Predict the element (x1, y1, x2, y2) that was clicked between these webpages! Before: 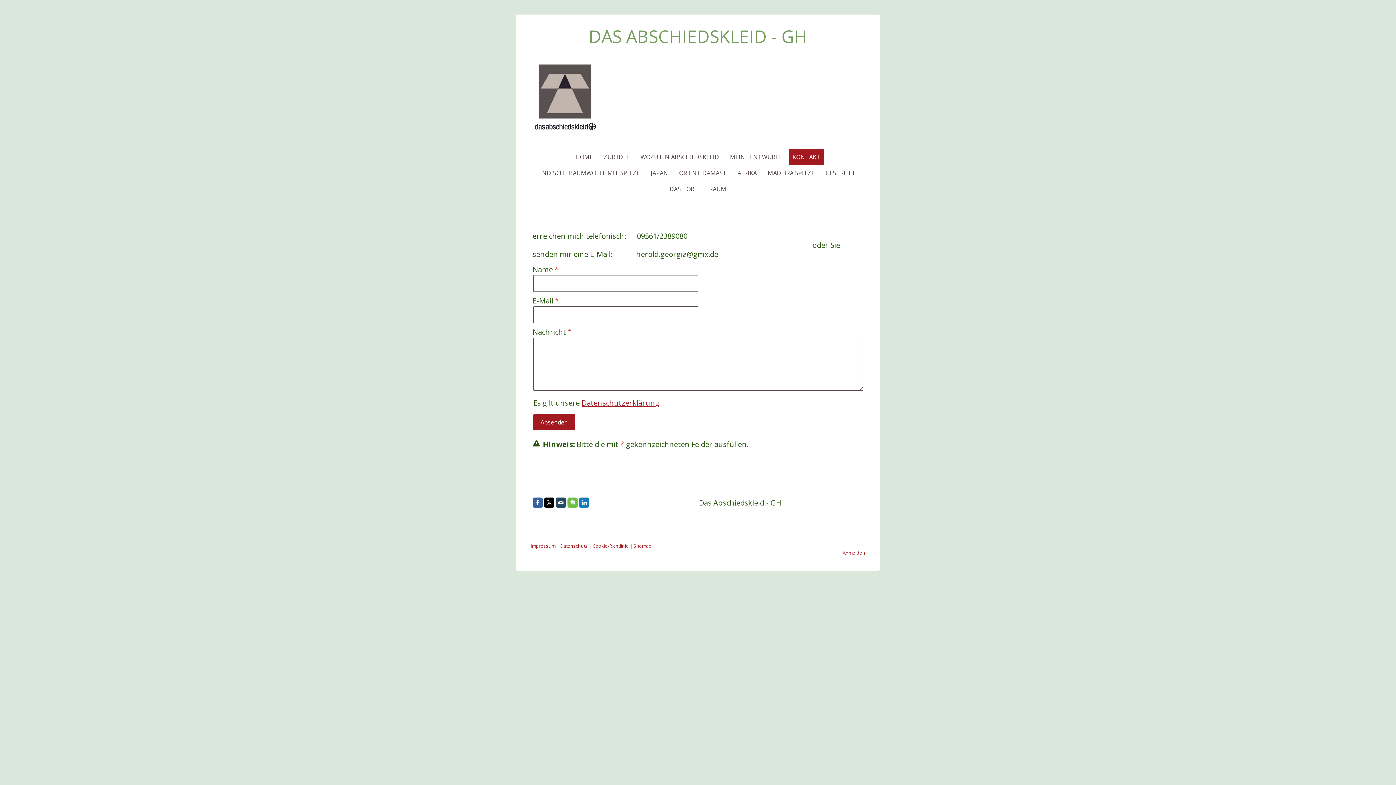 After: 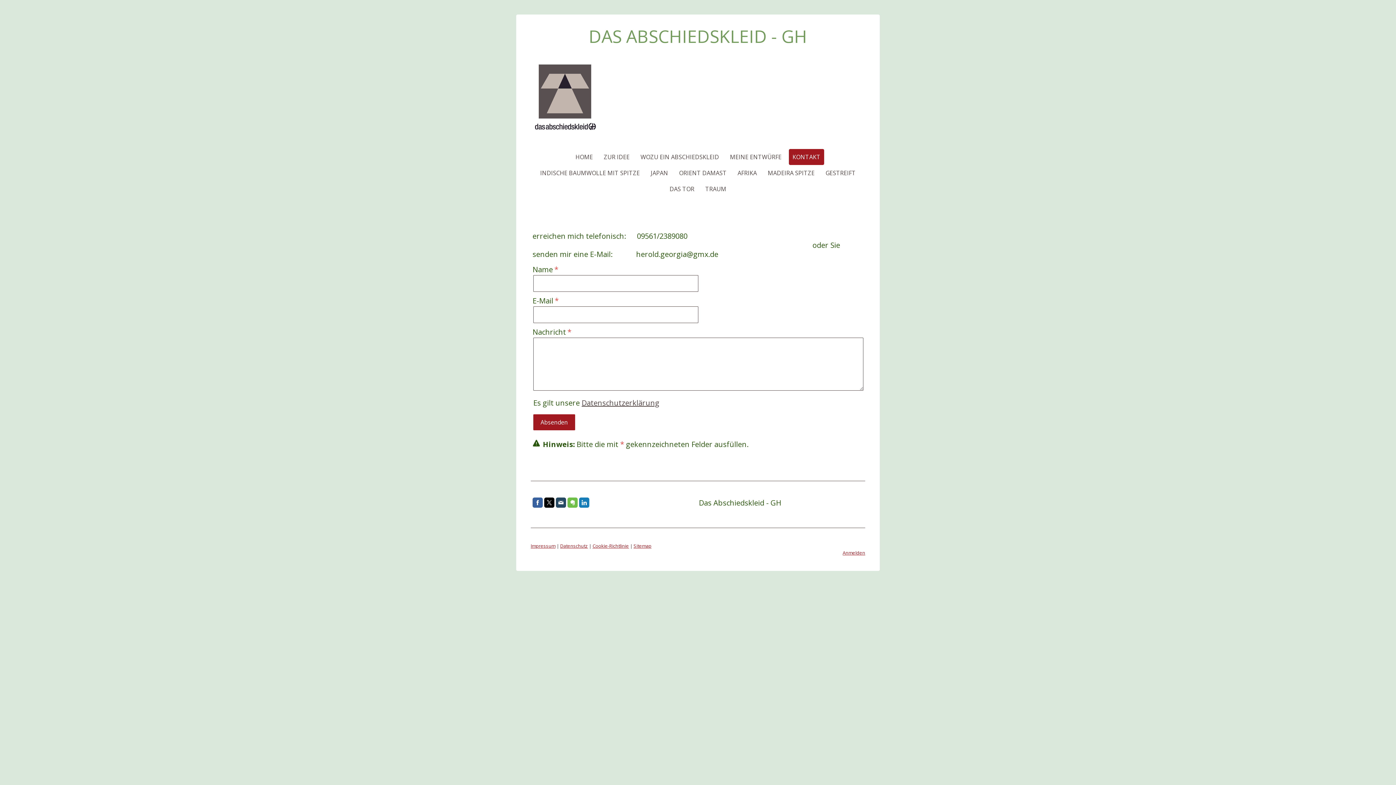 Action: label: Datenschutzerklärung bbox: (581, 398, 659, 408)